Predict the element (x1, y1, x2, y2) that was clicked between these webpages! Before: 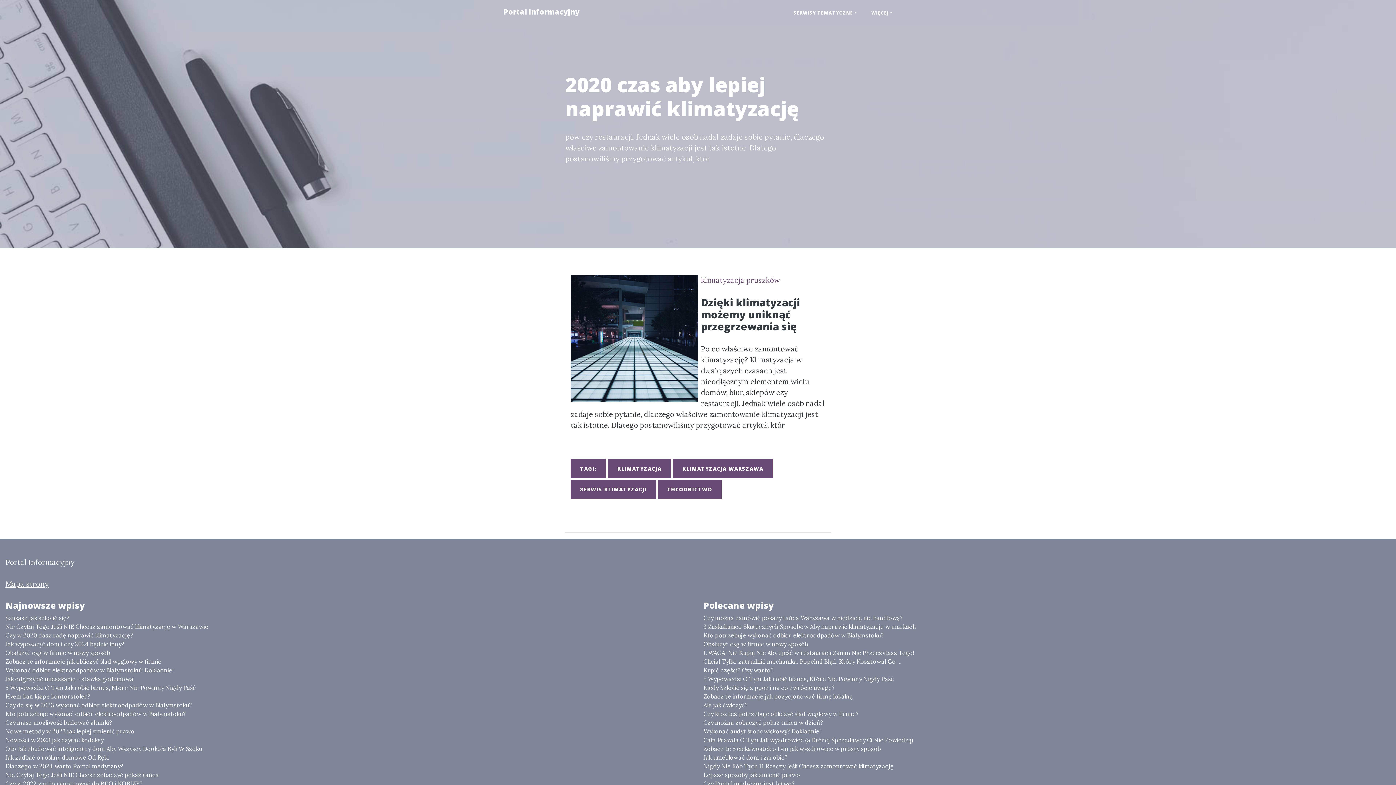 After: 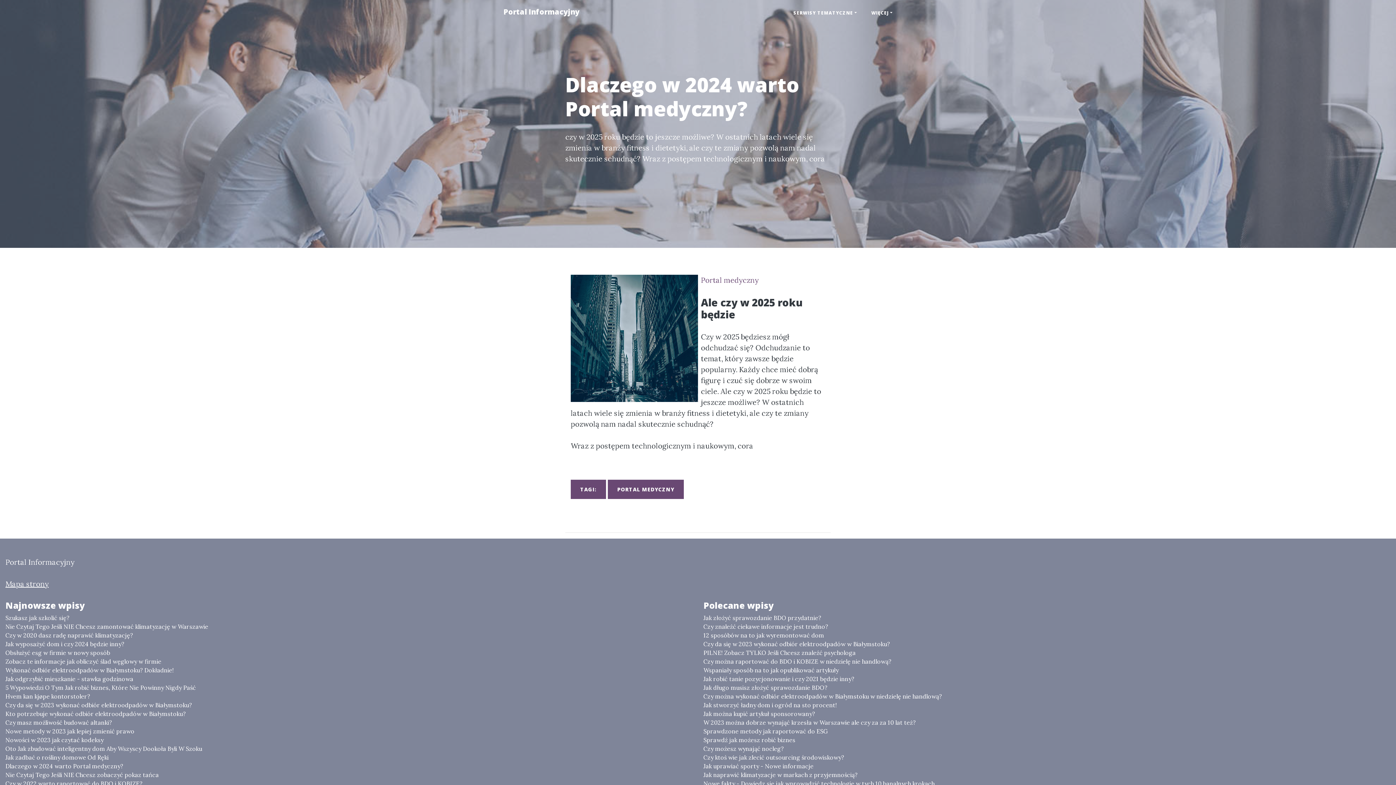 Action: bbox: (5, 762, 692, 770) label: Dlaczego w 2024 warto Portal medyczny?